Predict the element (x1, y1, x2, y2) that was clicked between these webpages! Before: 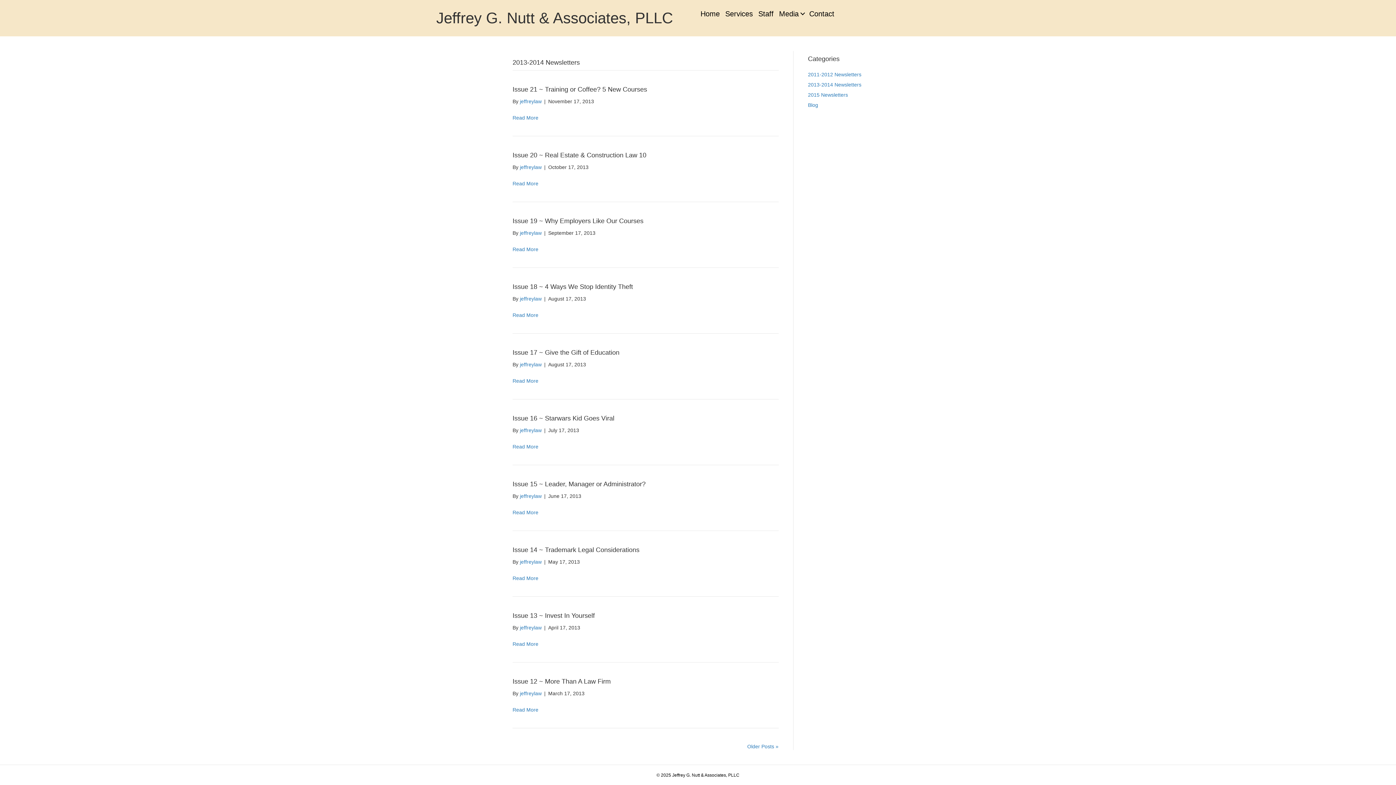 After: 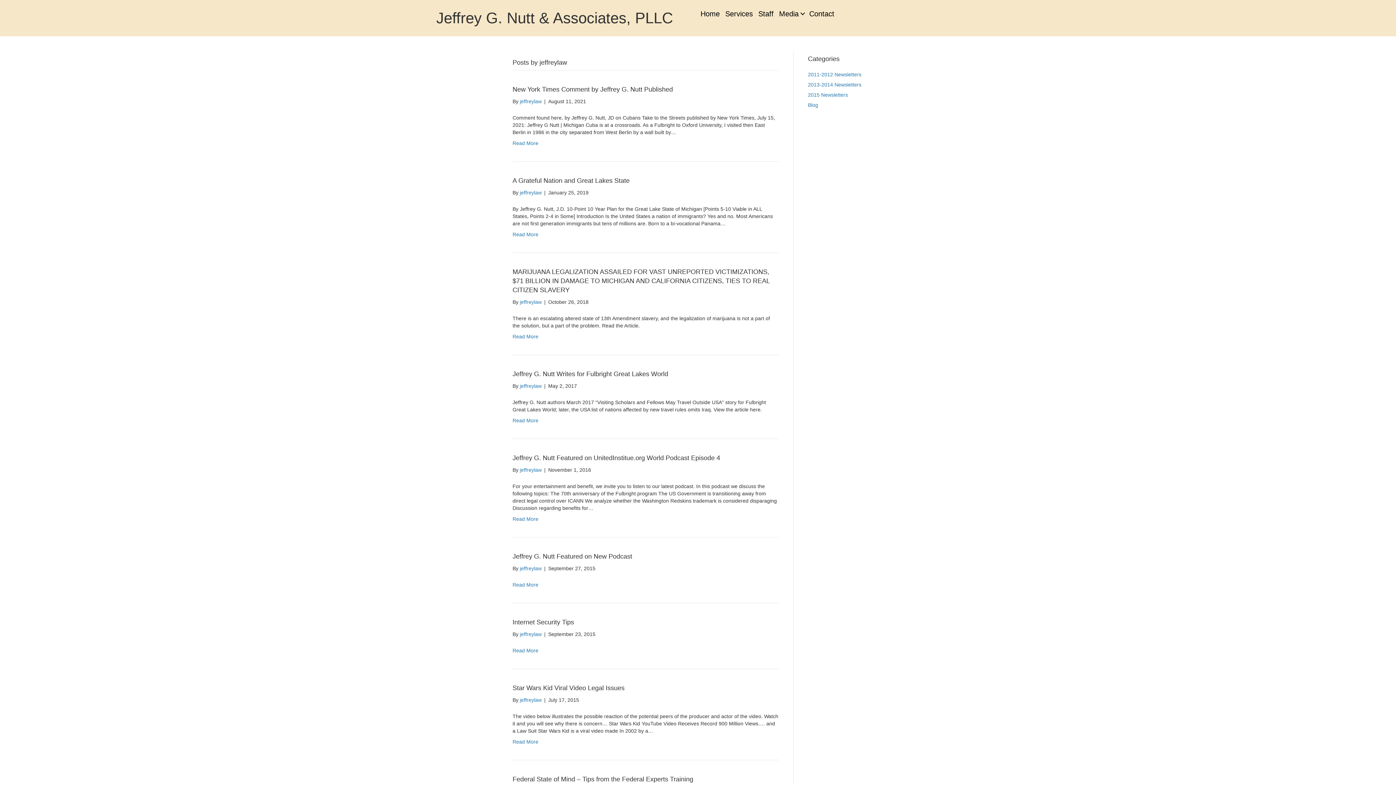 Action: bbox: (520, 230, 541, 236) label: jeffreylaw